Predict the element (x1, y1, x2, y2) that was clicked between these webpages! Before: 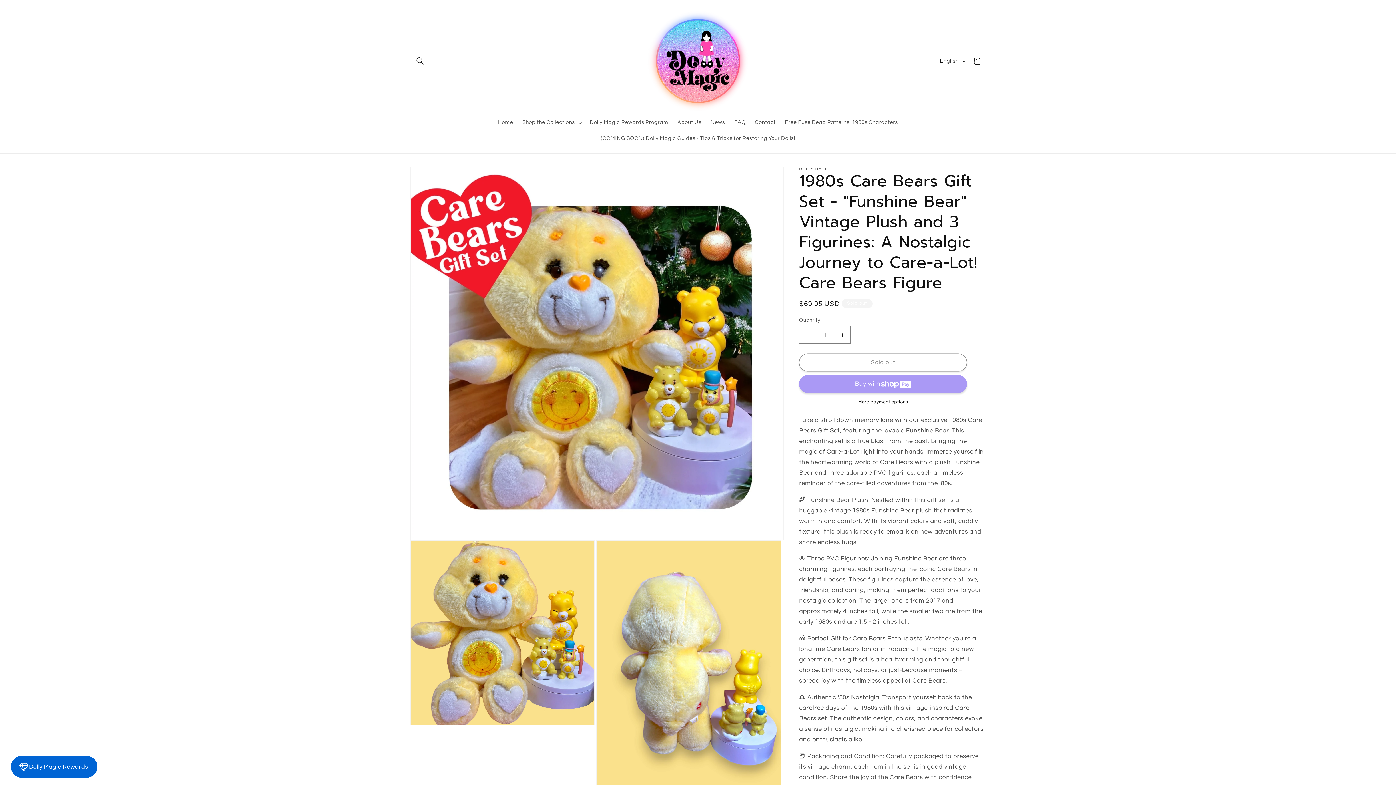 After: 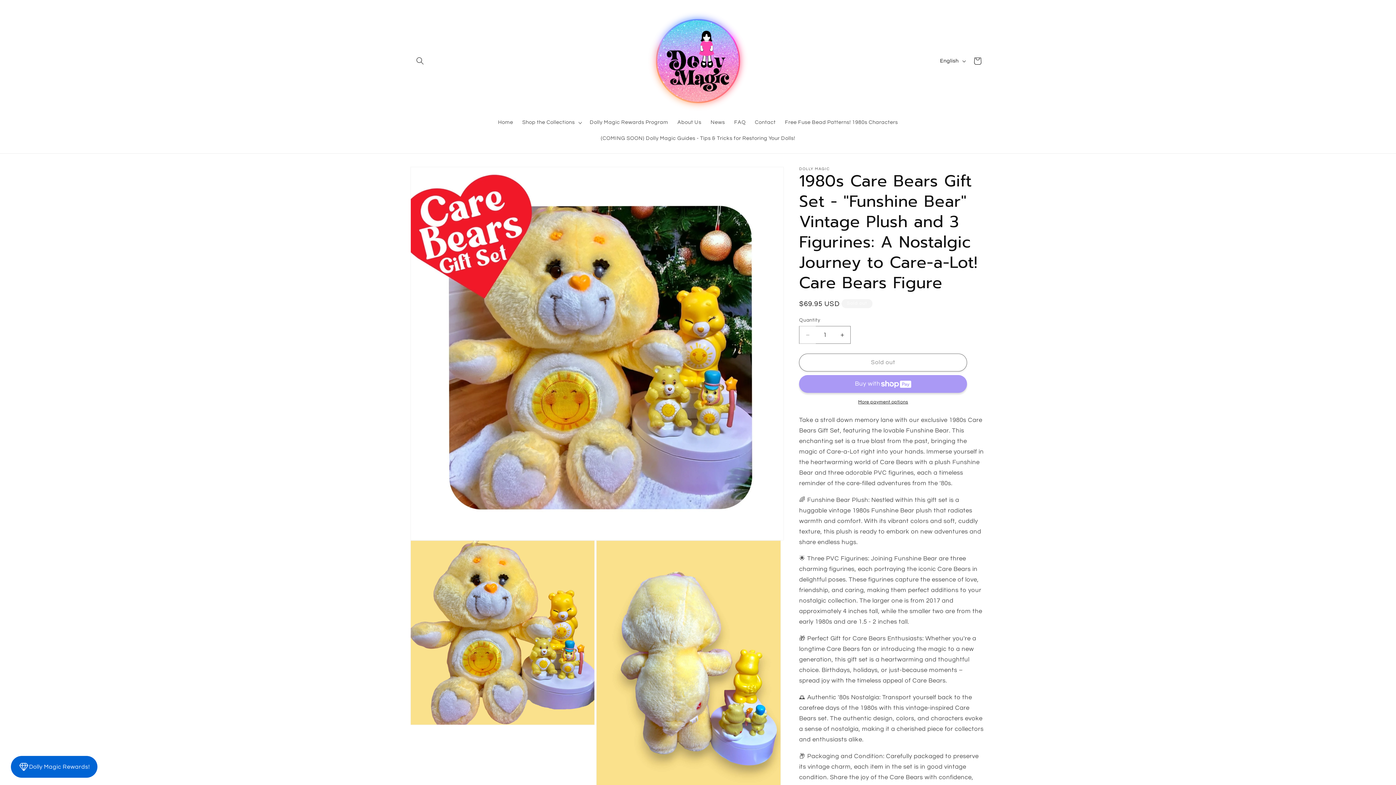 Action: label: Decrease quantity for 1980s Care Bears Gift Set - &quot;Funshine Bear&quot; Vintage Plush and 3 Figurines: A Nostalgic Journey to Care-a-Lot! Care Bears Figure bbox: (799, 326, 816, 344)